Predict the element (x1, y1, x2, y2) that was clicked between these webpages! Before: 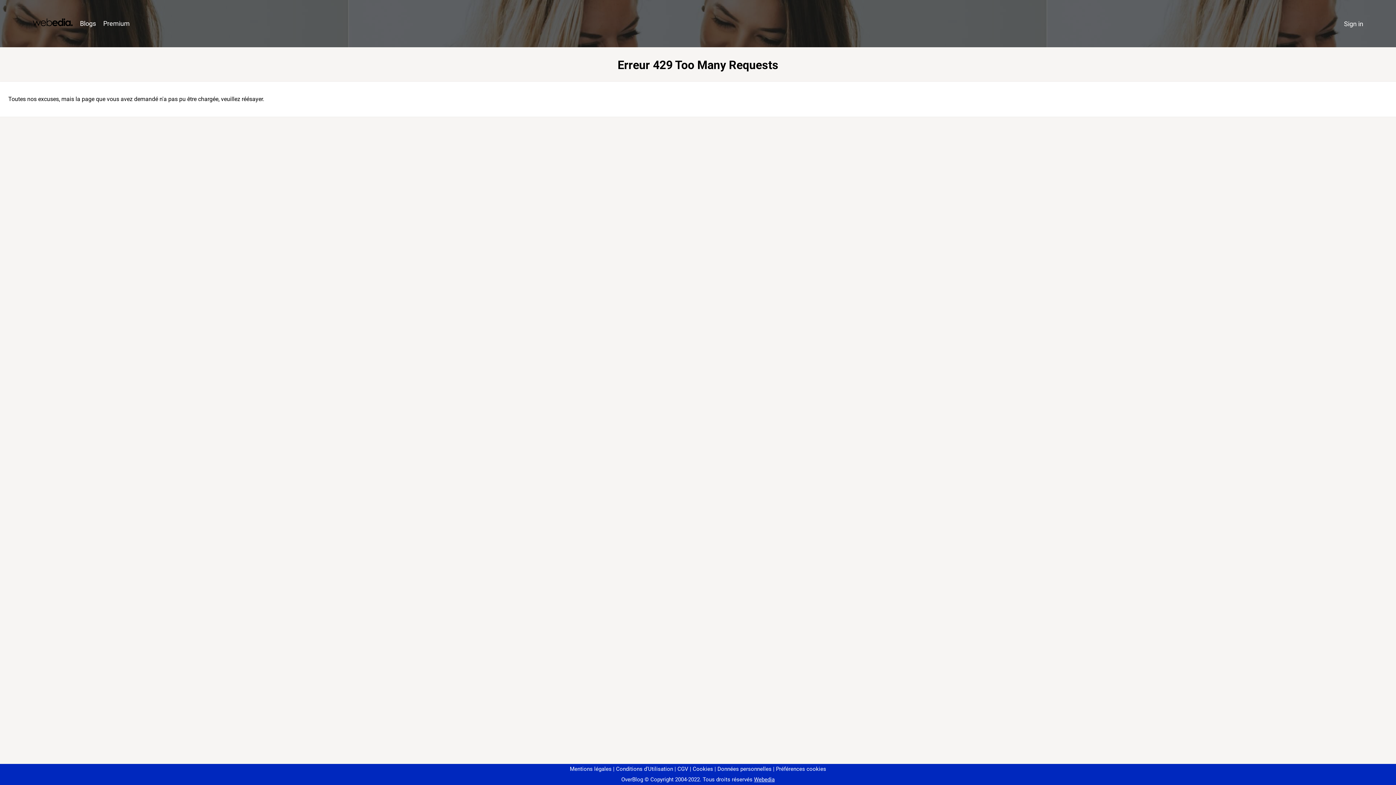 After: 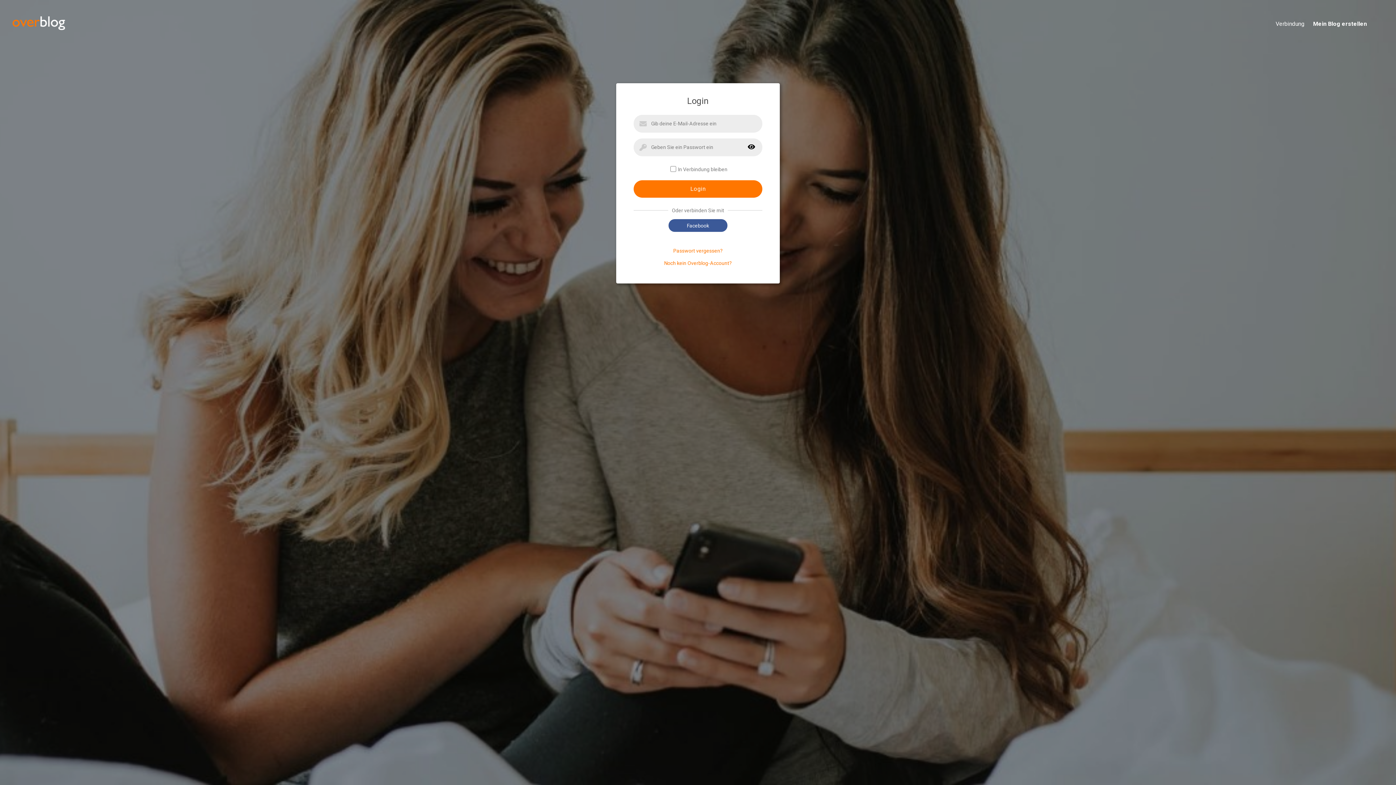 Action: bbox: (1340, 16, 1367, 31) label: Sign in